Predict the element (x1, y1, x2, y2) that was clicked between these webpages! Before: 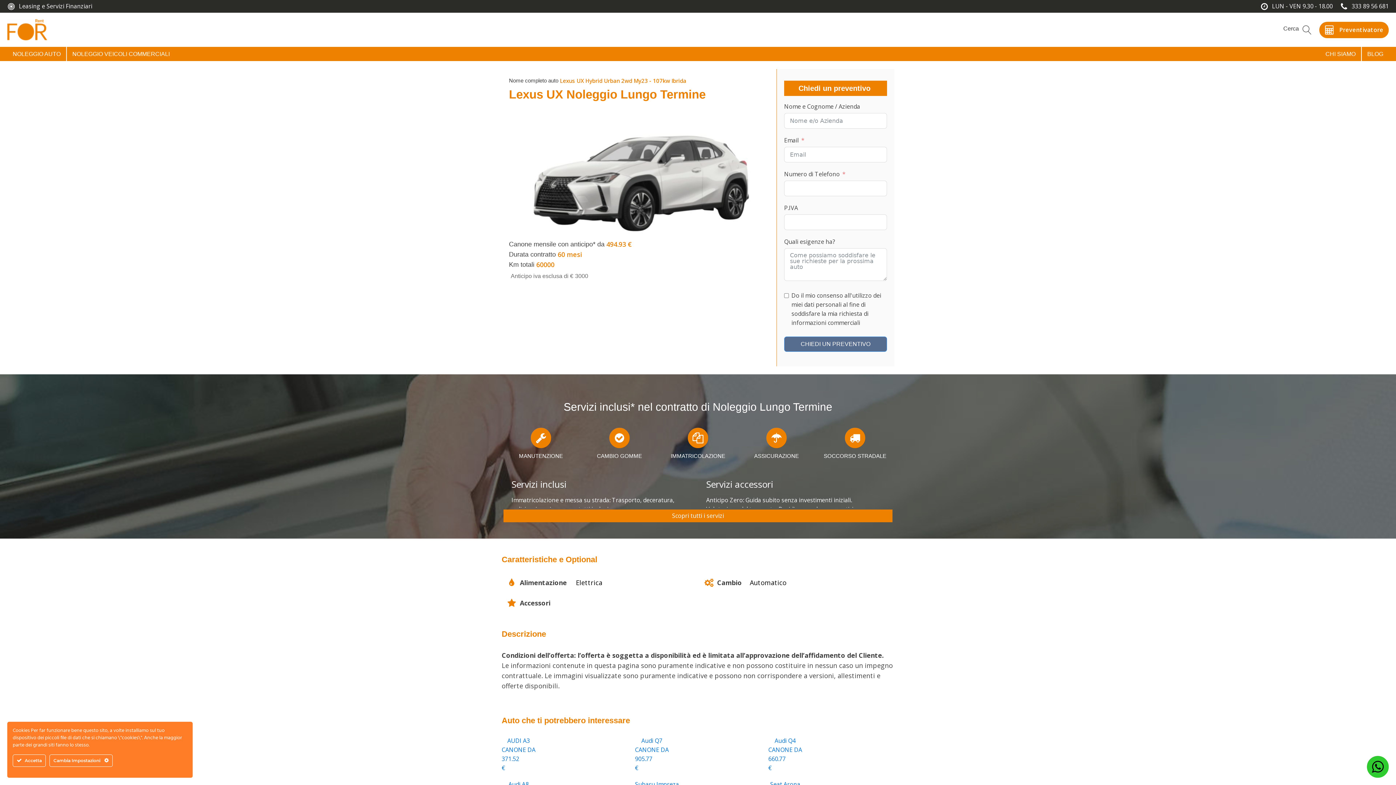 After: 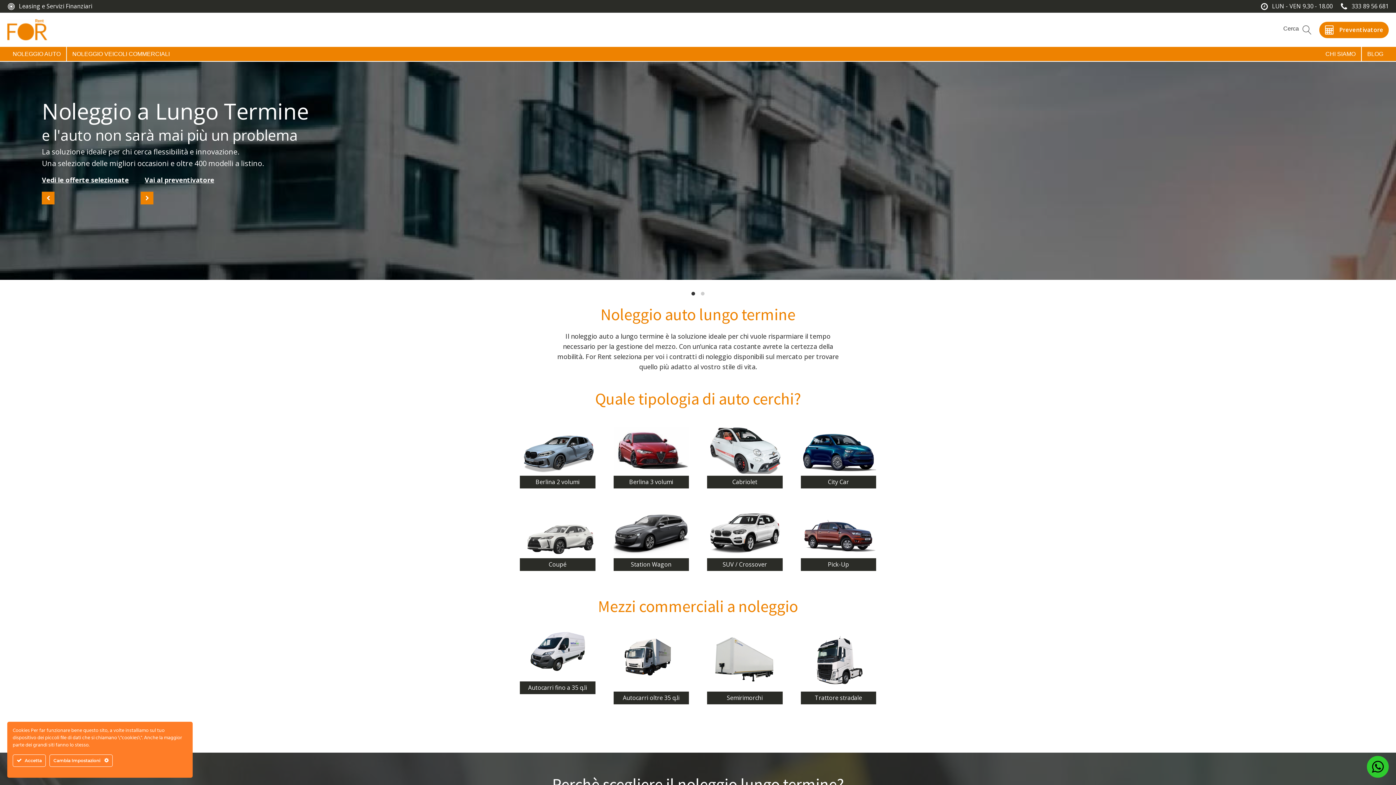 Action: bbox: (7, 19, 47, 40)